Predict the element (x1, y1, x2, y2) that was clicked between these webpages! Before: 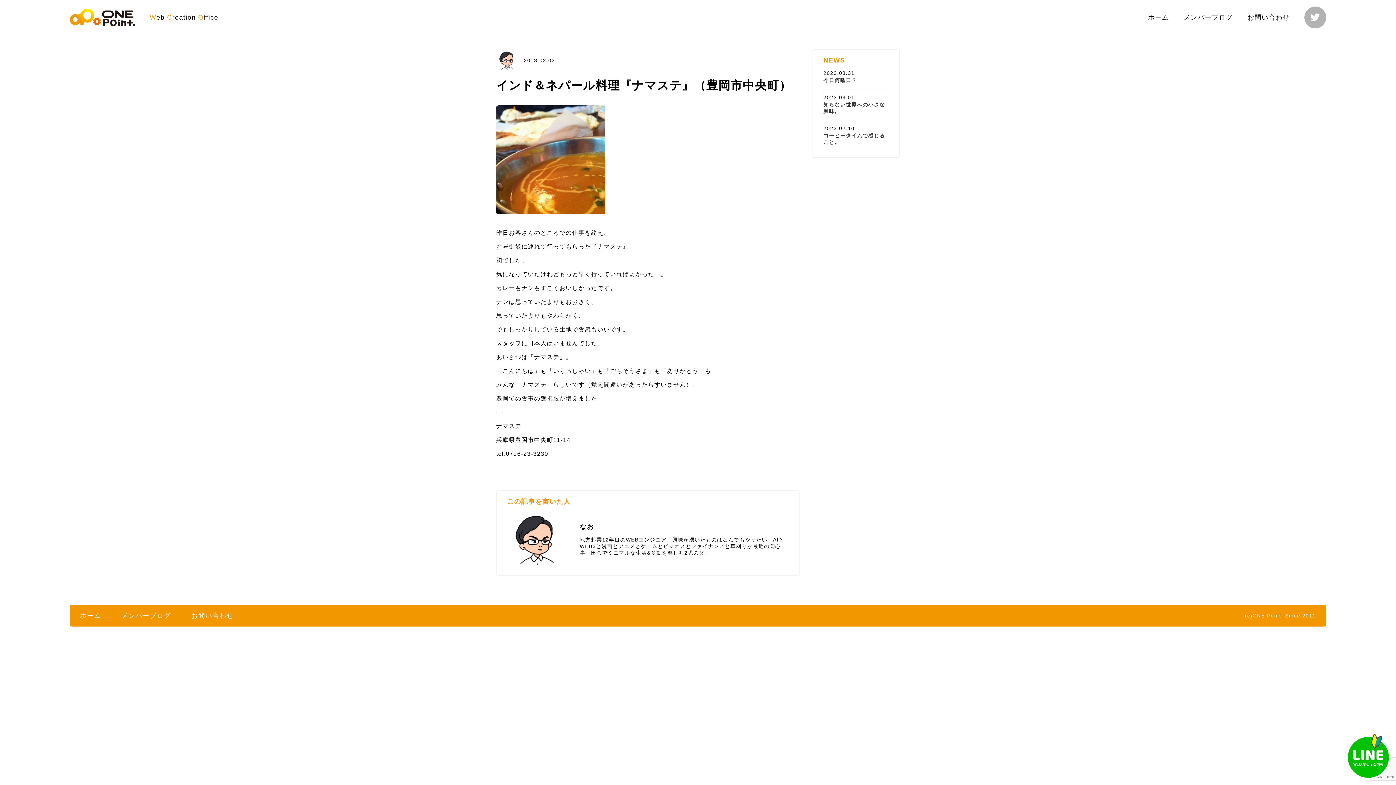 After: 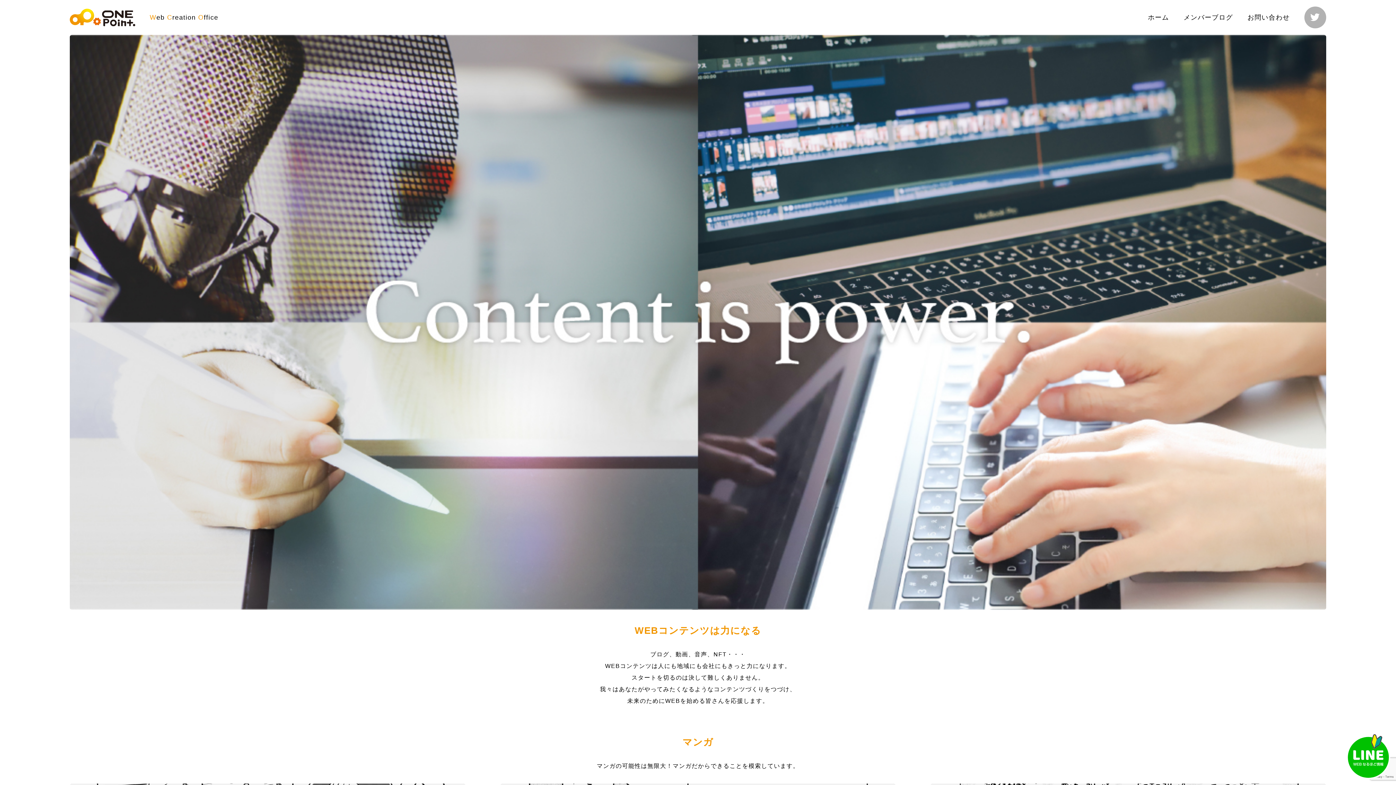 Action: bbox: (1148, 13, 1169, 21) label: ホーム